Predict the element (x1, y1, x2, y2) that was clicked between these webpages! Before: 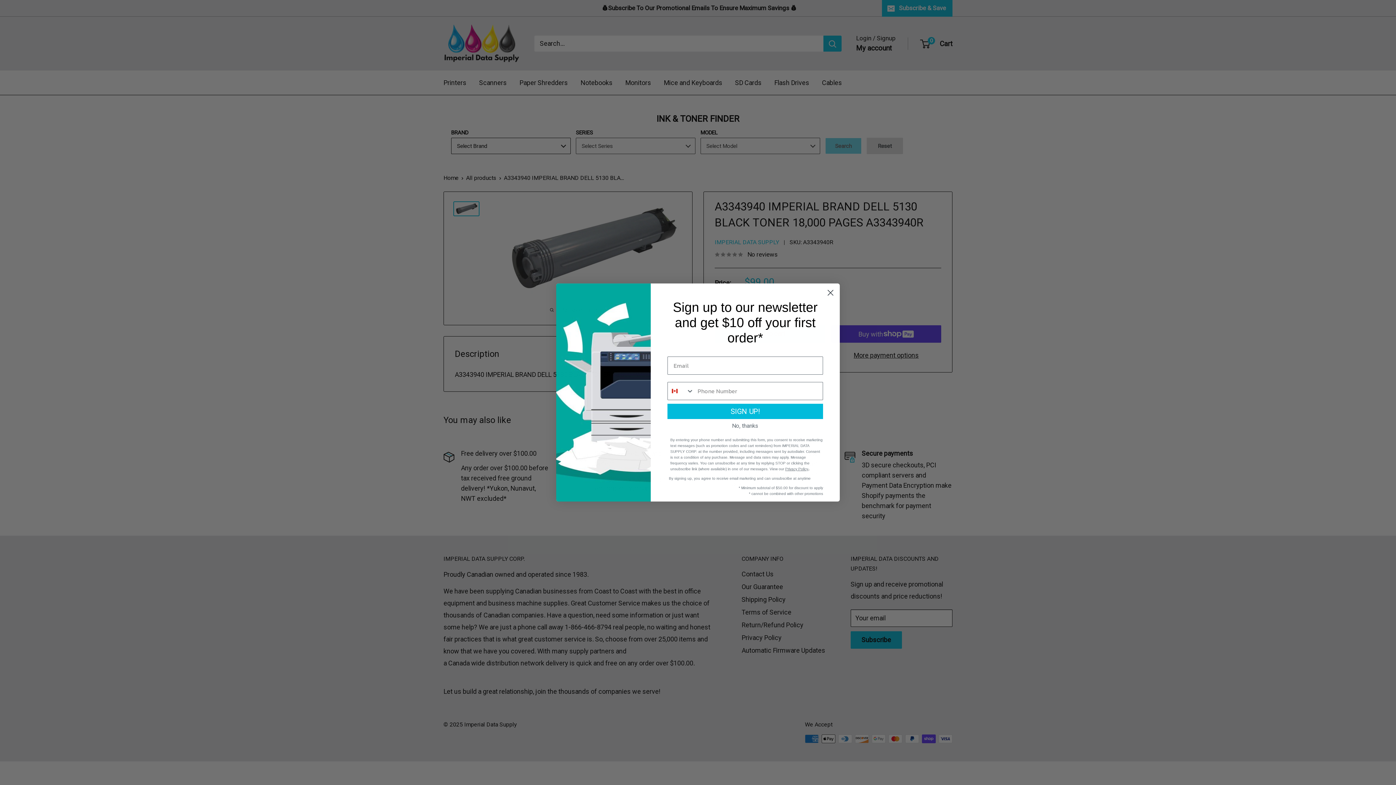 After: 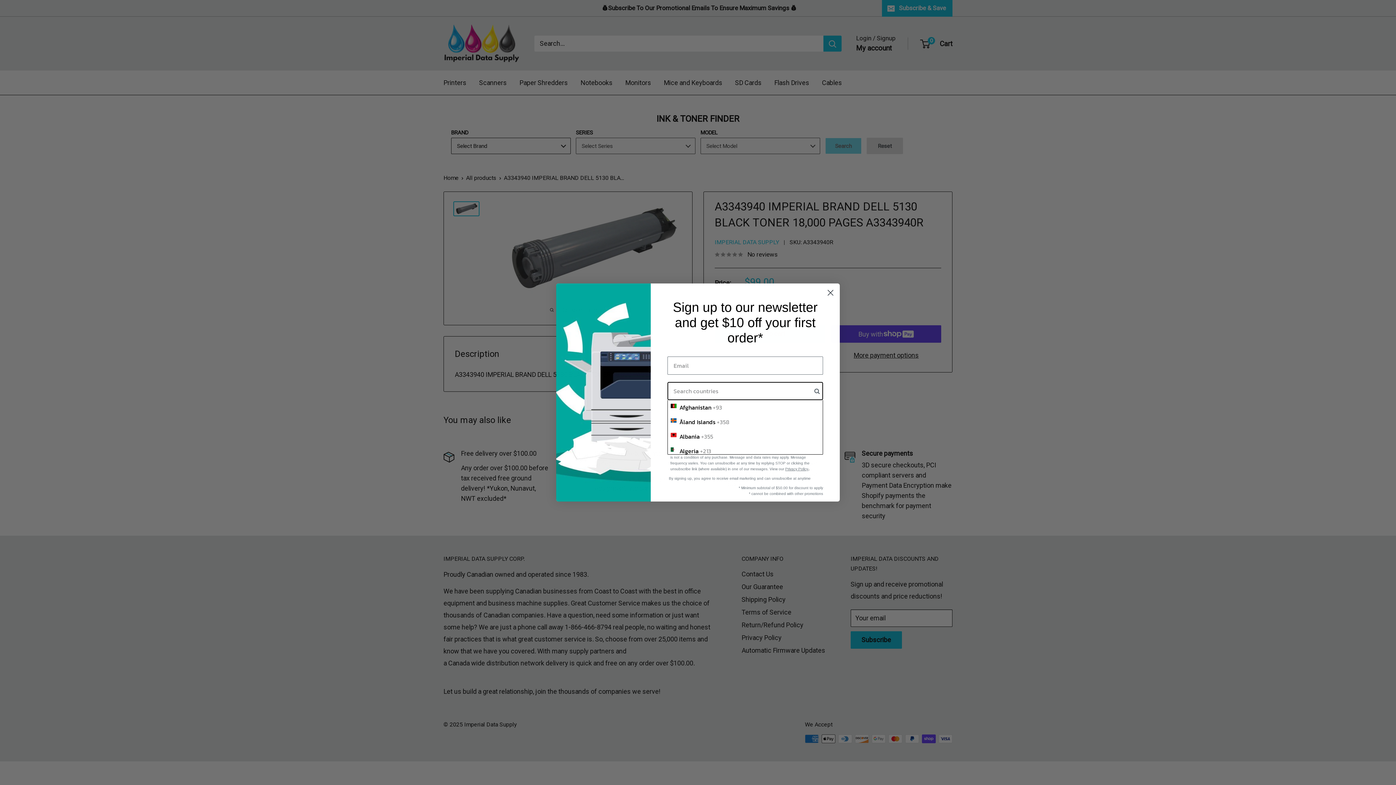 Action: bbox: (668, 382, 694, 400) label: Search Countries